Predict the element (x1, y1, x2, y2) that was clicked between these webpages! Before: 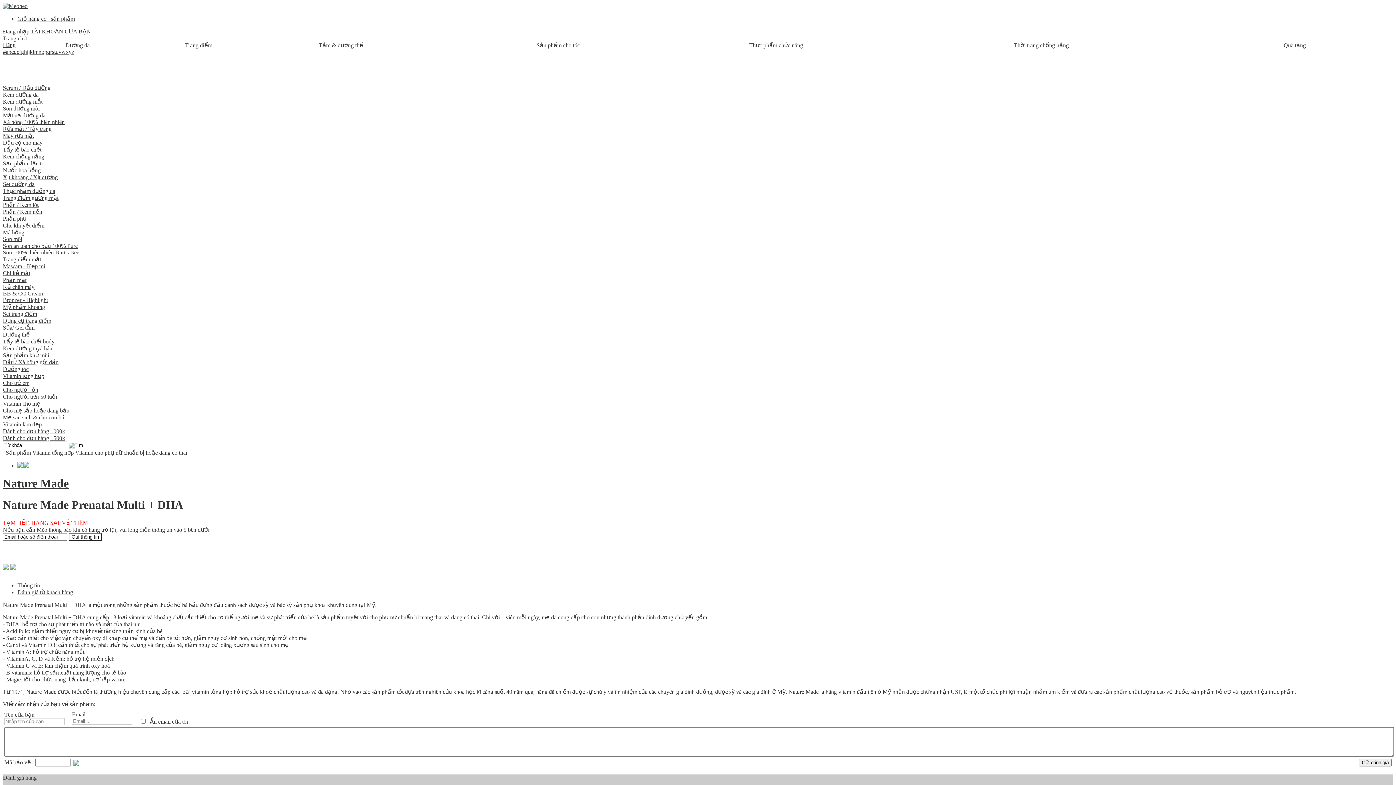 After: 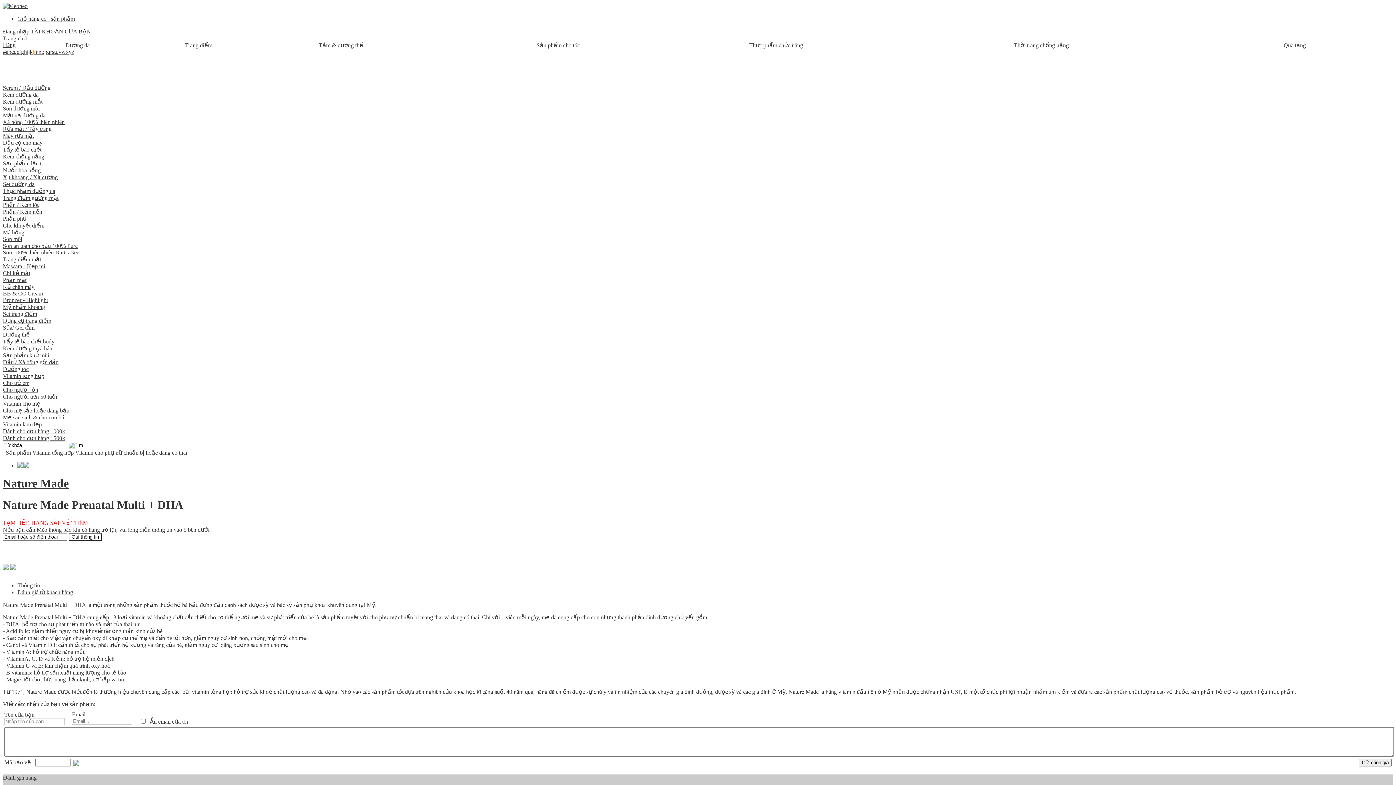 Action: bbox: (32, 48, 34, 54) label: l